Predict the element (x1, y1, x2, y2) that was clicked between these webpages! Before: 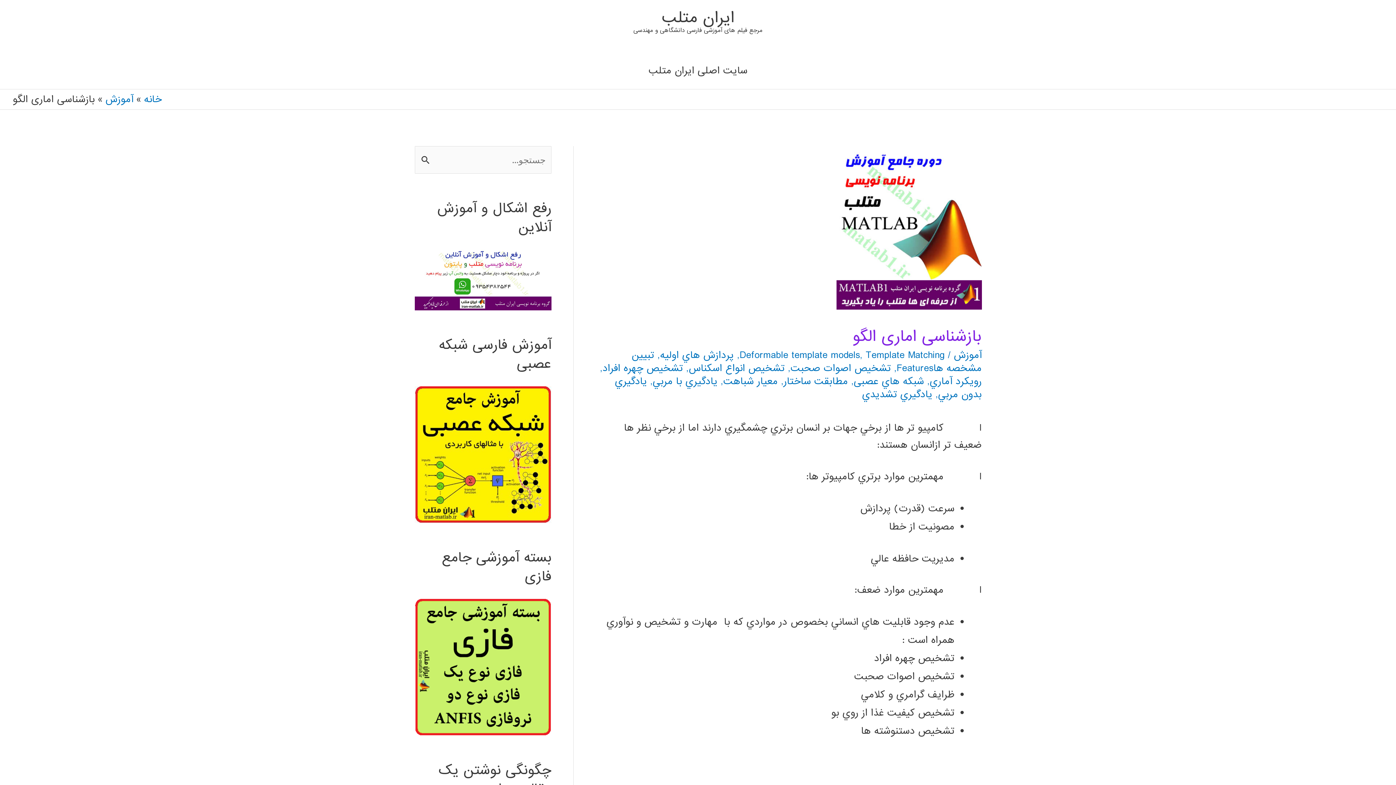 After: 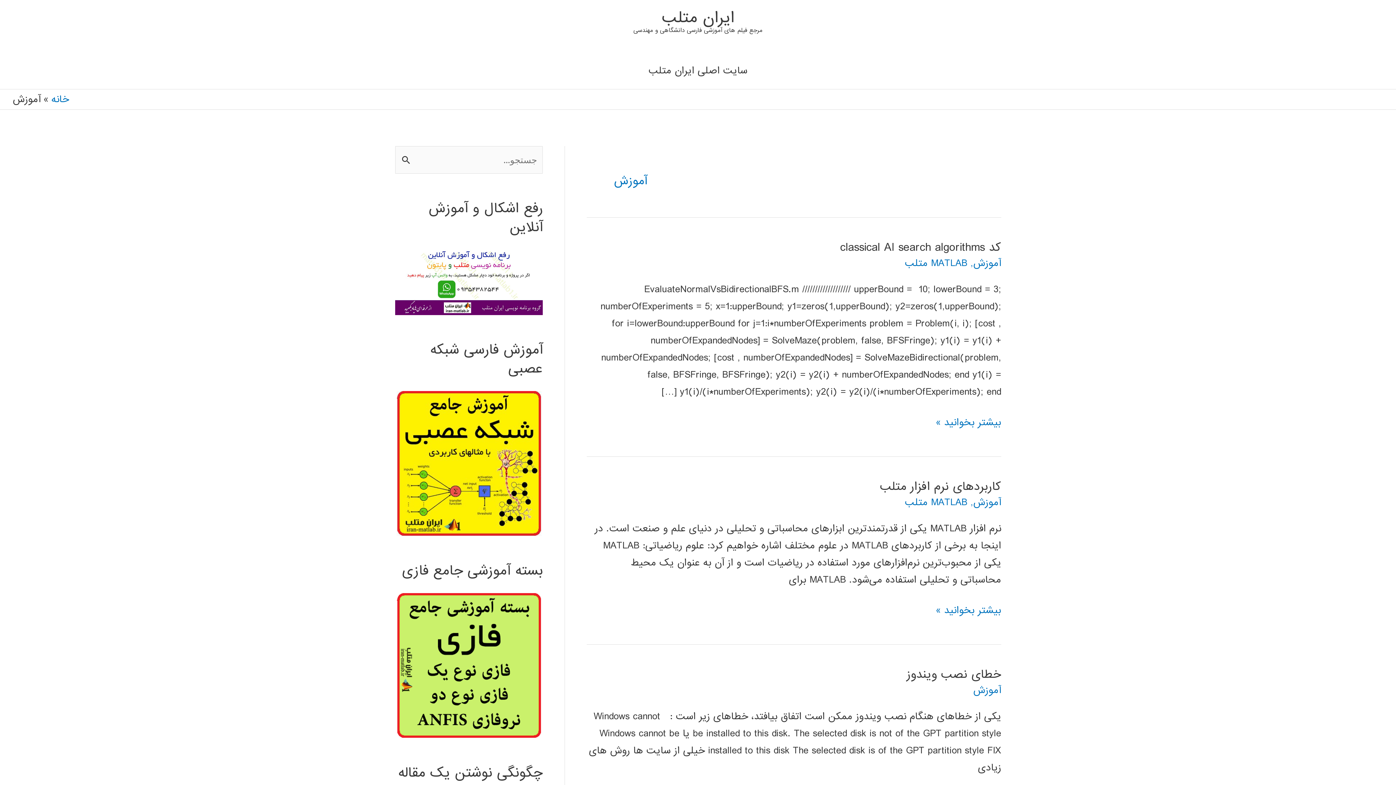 Action: bbox: (105, 92, 133, 106) label: آموزش